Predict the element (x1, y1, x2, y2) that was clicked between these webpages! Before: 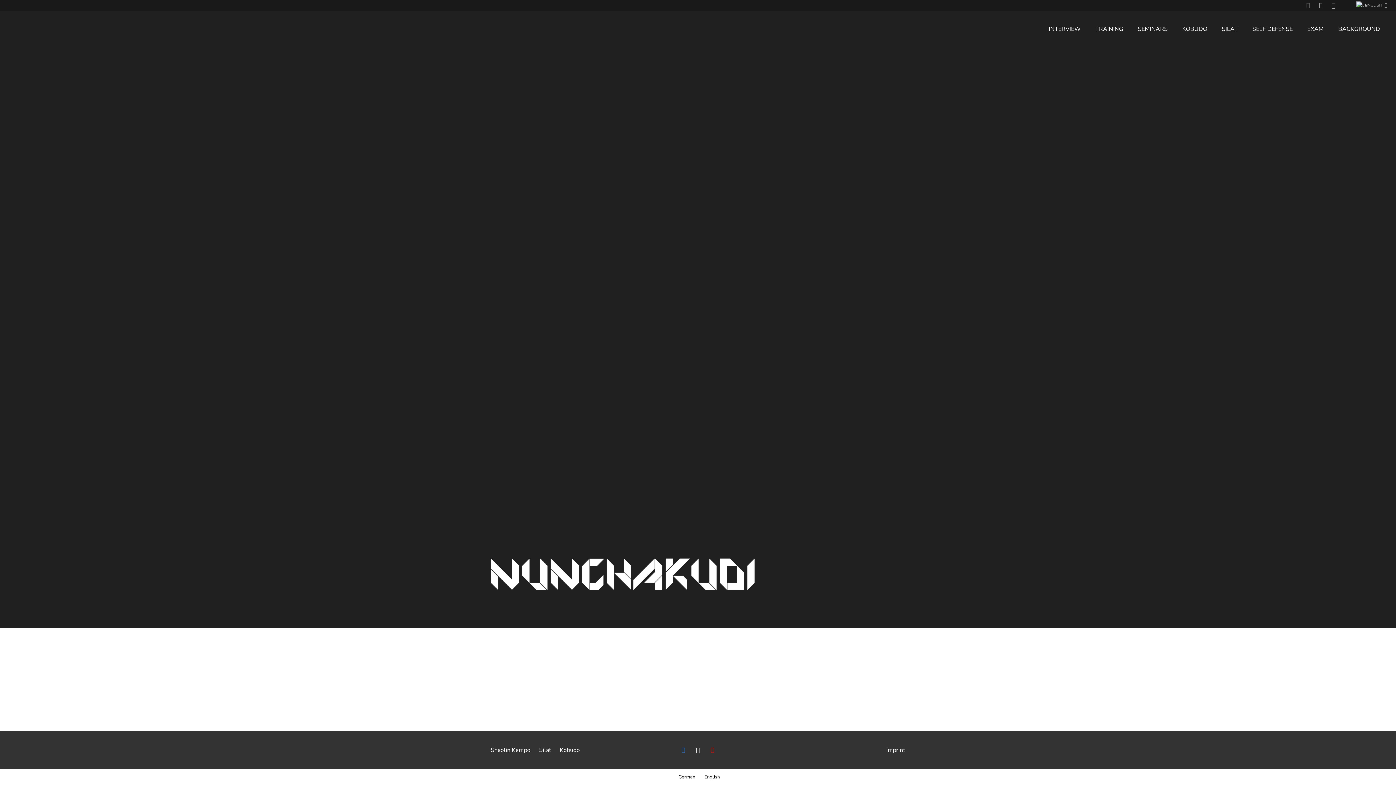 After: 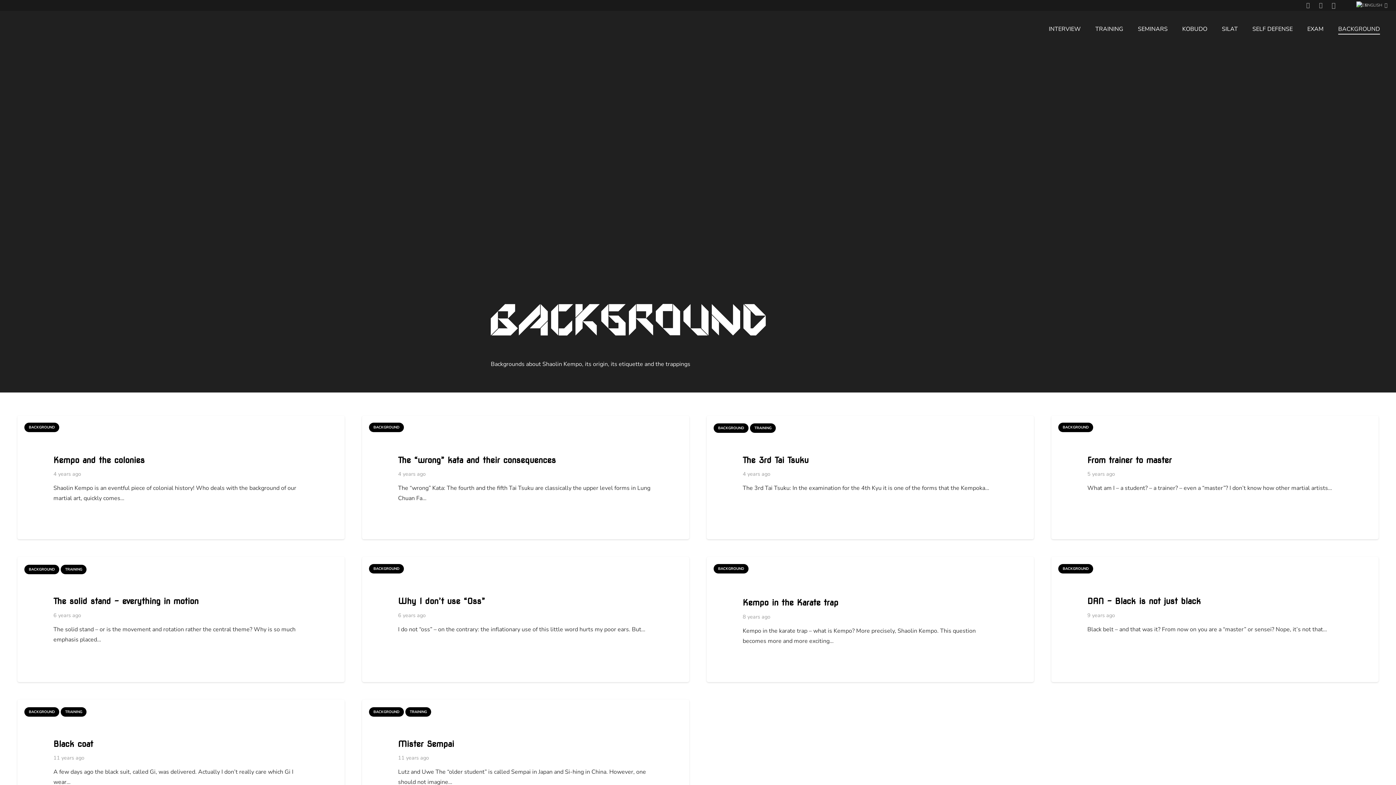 Action: label: BACKGROUND bbox: (1331, 10, 1387, 47)